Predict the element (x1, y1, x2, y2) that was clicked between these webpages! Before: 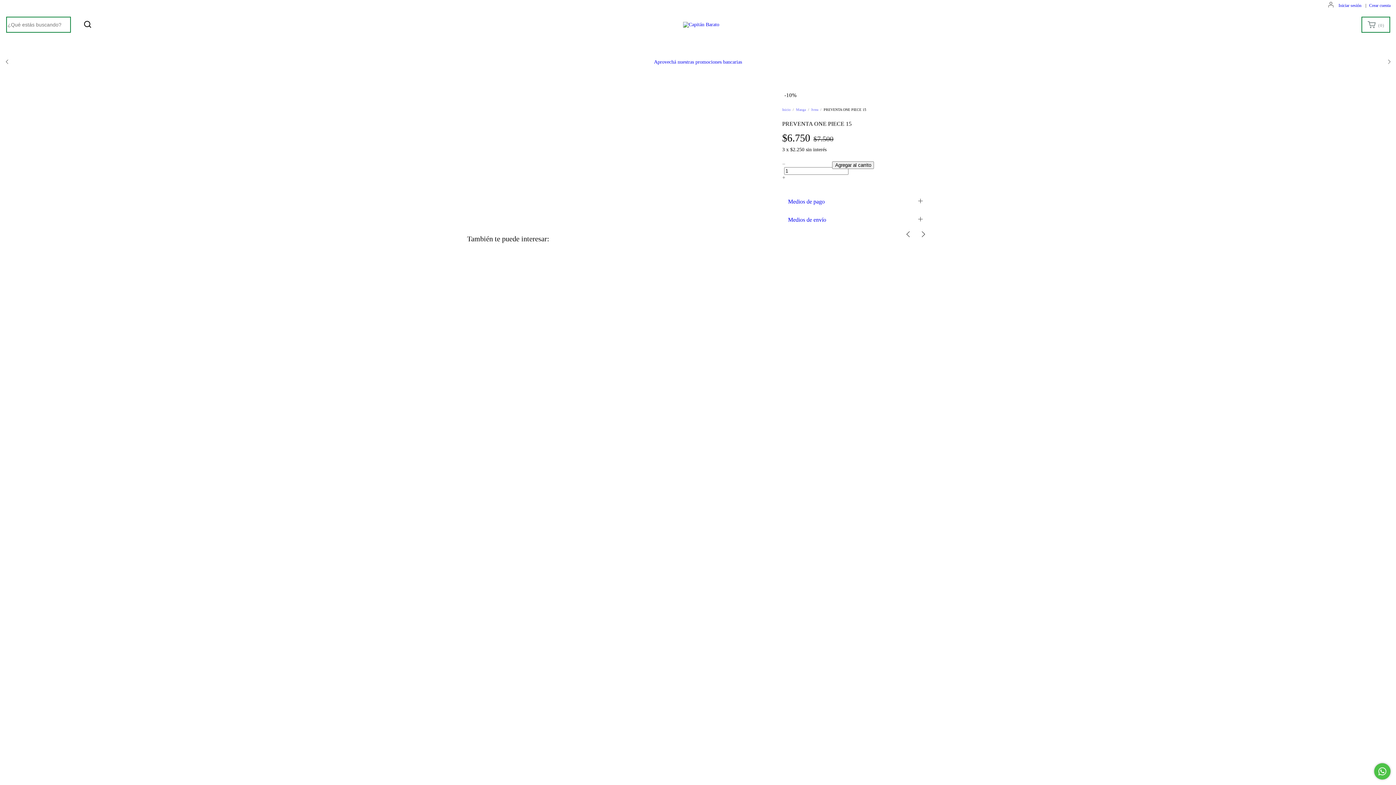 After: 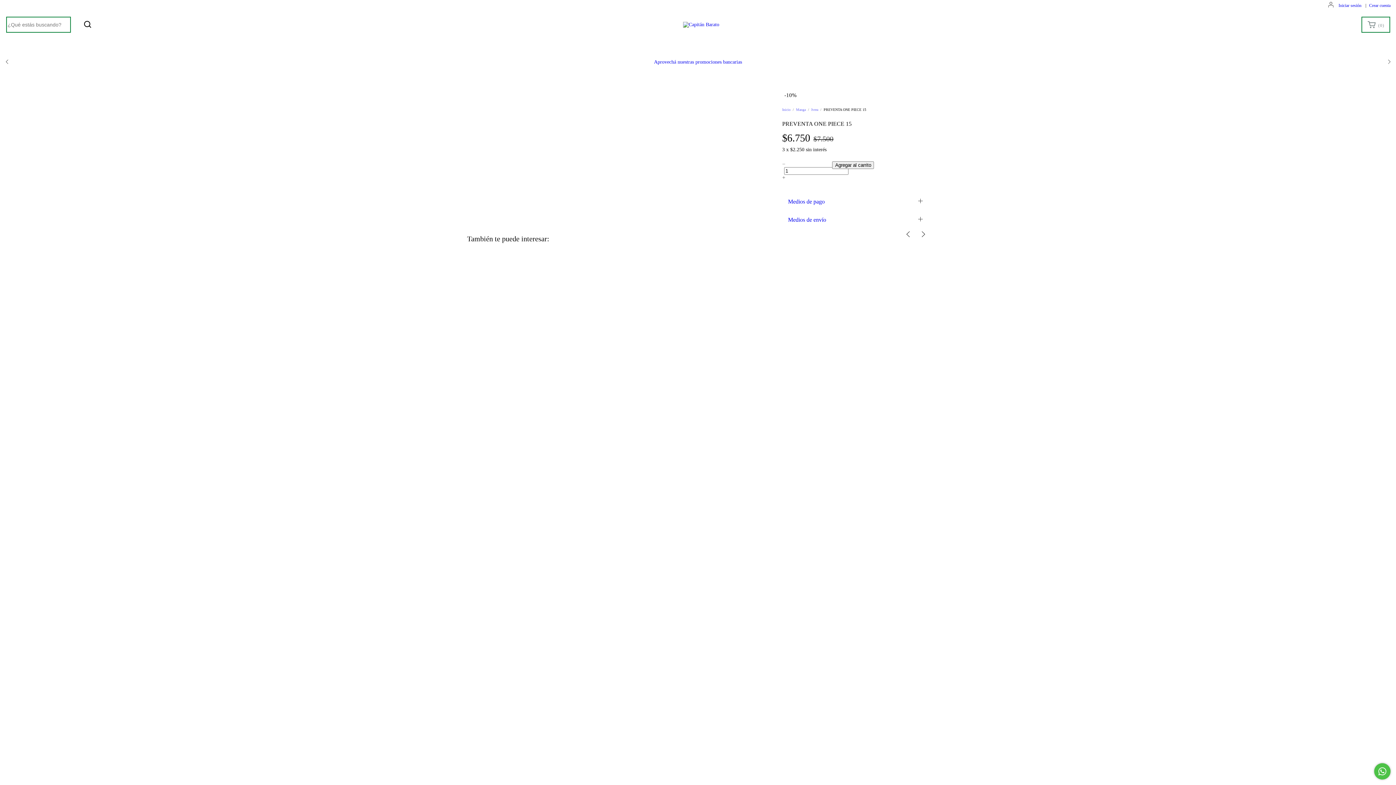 Action: bbox: (782, 210, 928, 228) label: Medios de envío